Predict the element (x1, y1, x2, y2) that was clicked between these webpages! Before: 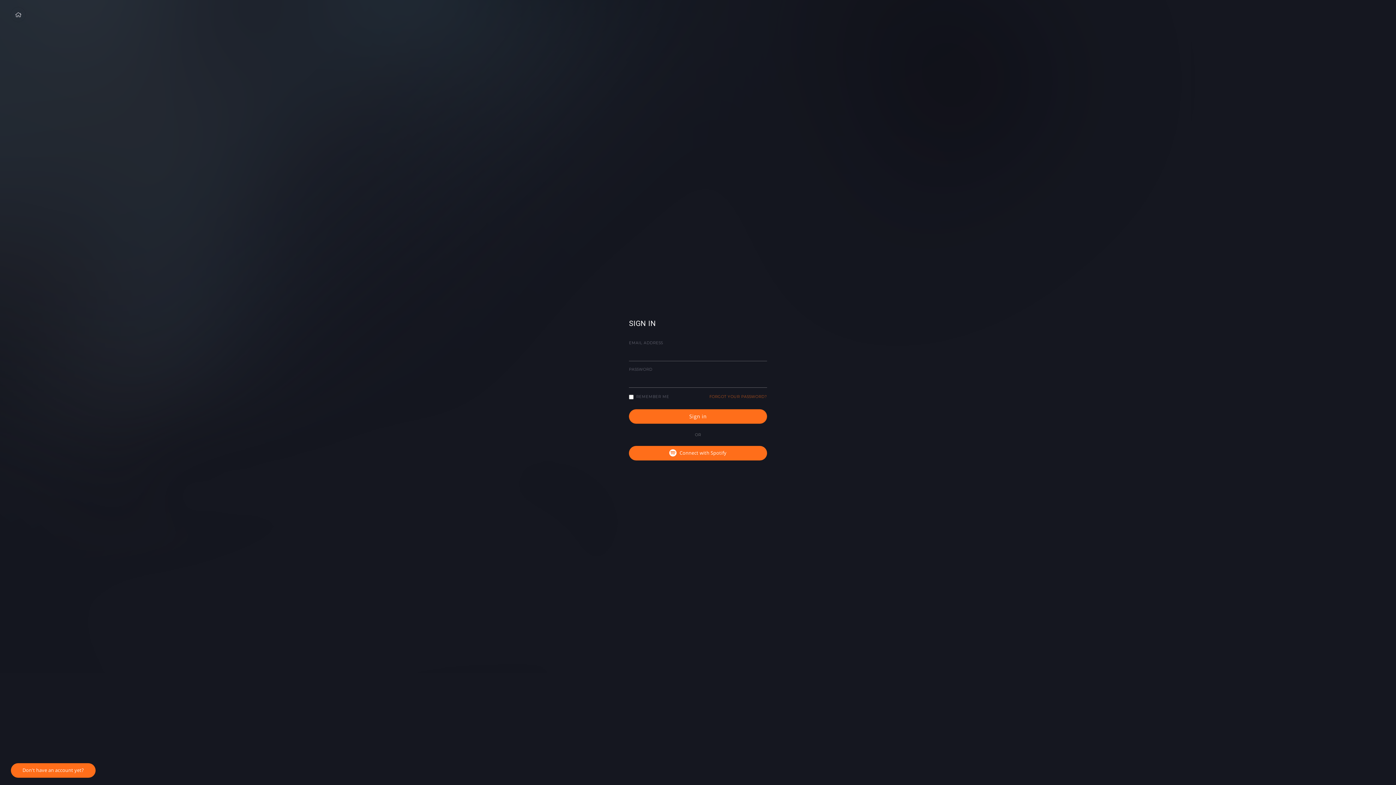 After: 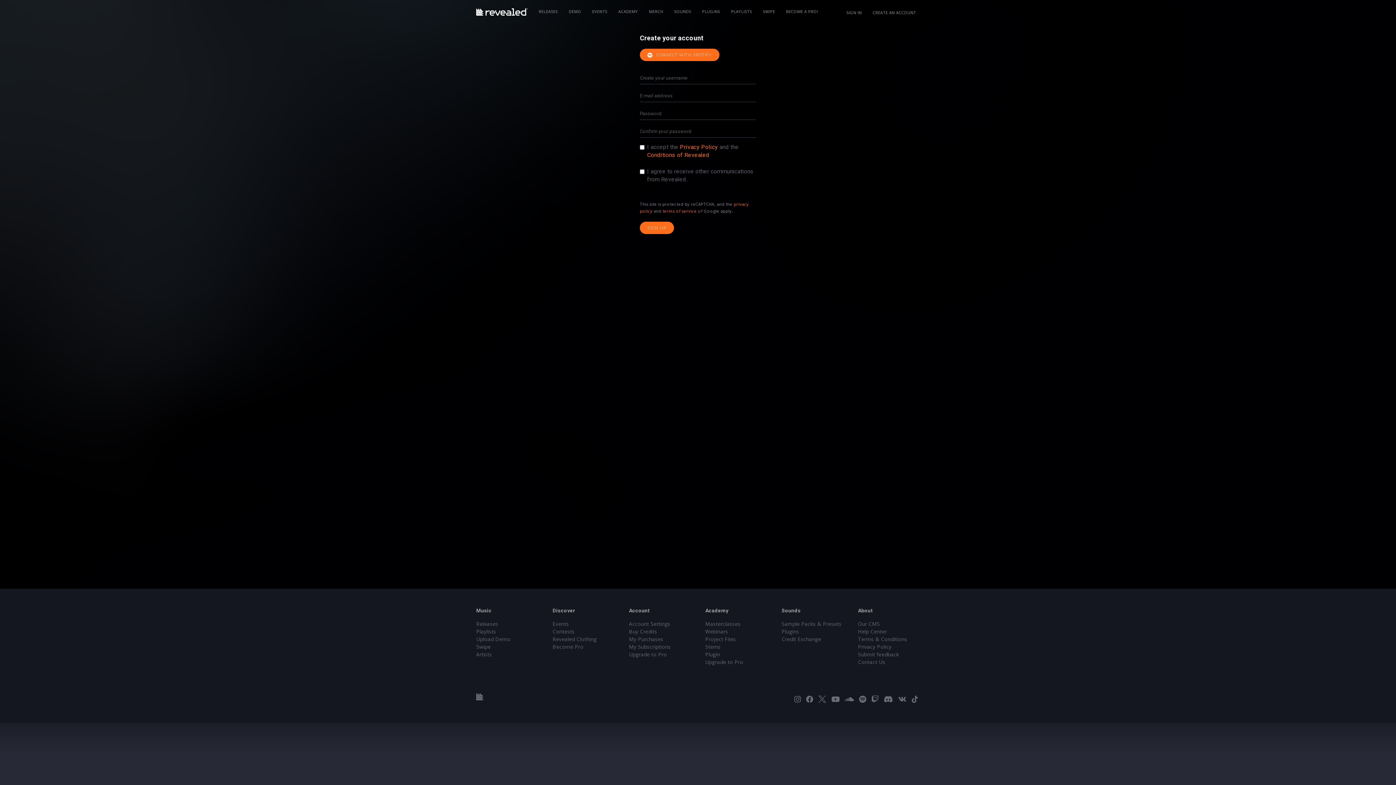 Action: bbox: (10, 763, 95, 778) label: Don't have an account yet?